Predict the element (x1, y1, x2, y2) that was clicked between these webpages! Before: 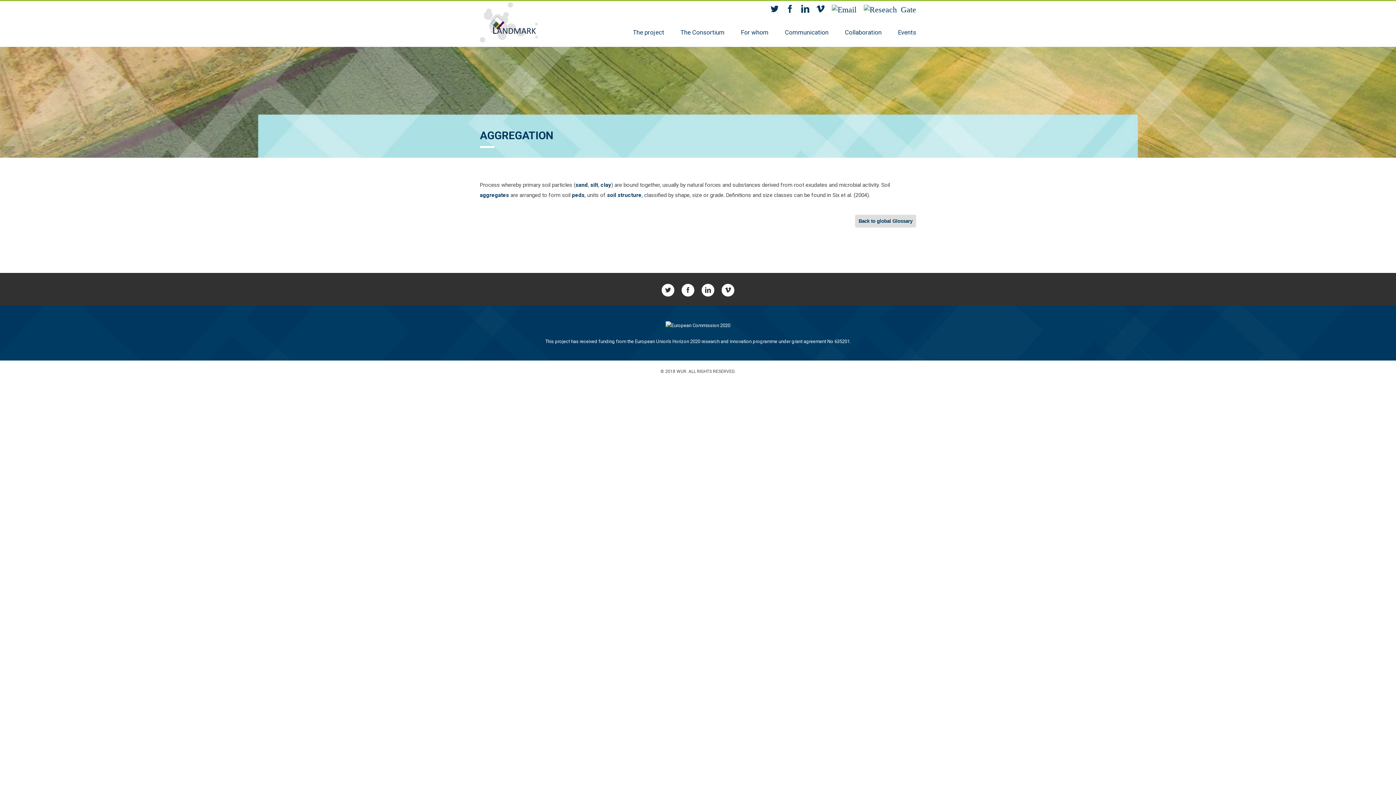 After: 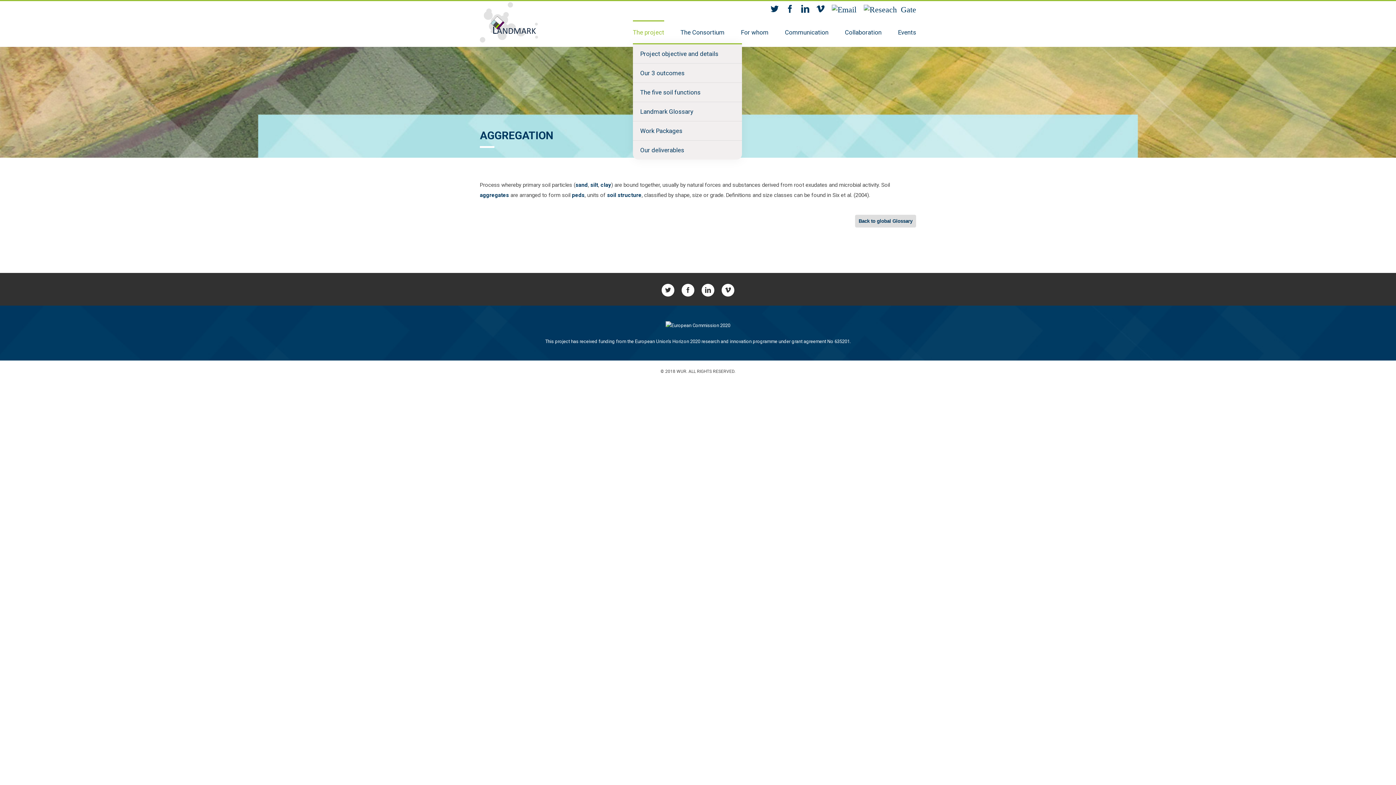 Action: label: The project bbox: (633, 20, 664, 43)